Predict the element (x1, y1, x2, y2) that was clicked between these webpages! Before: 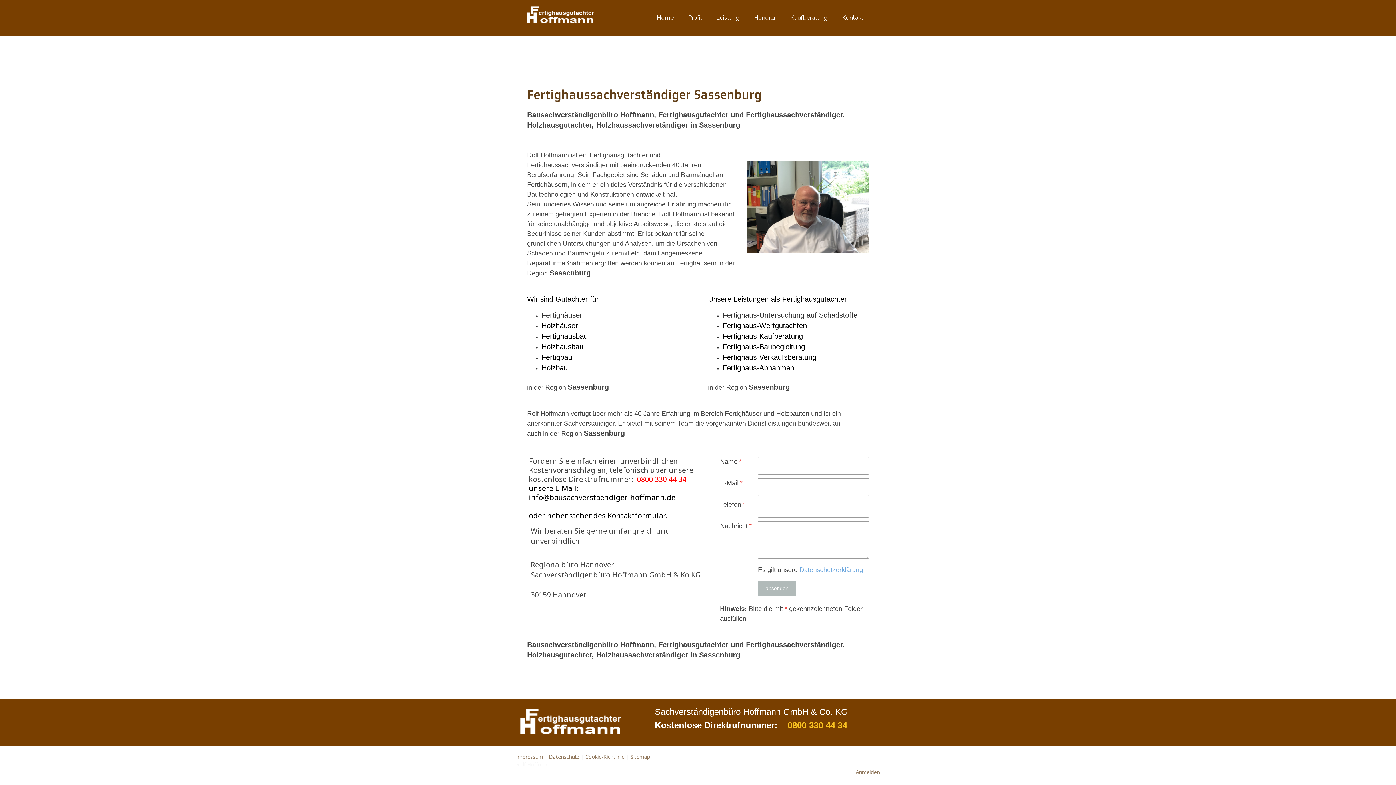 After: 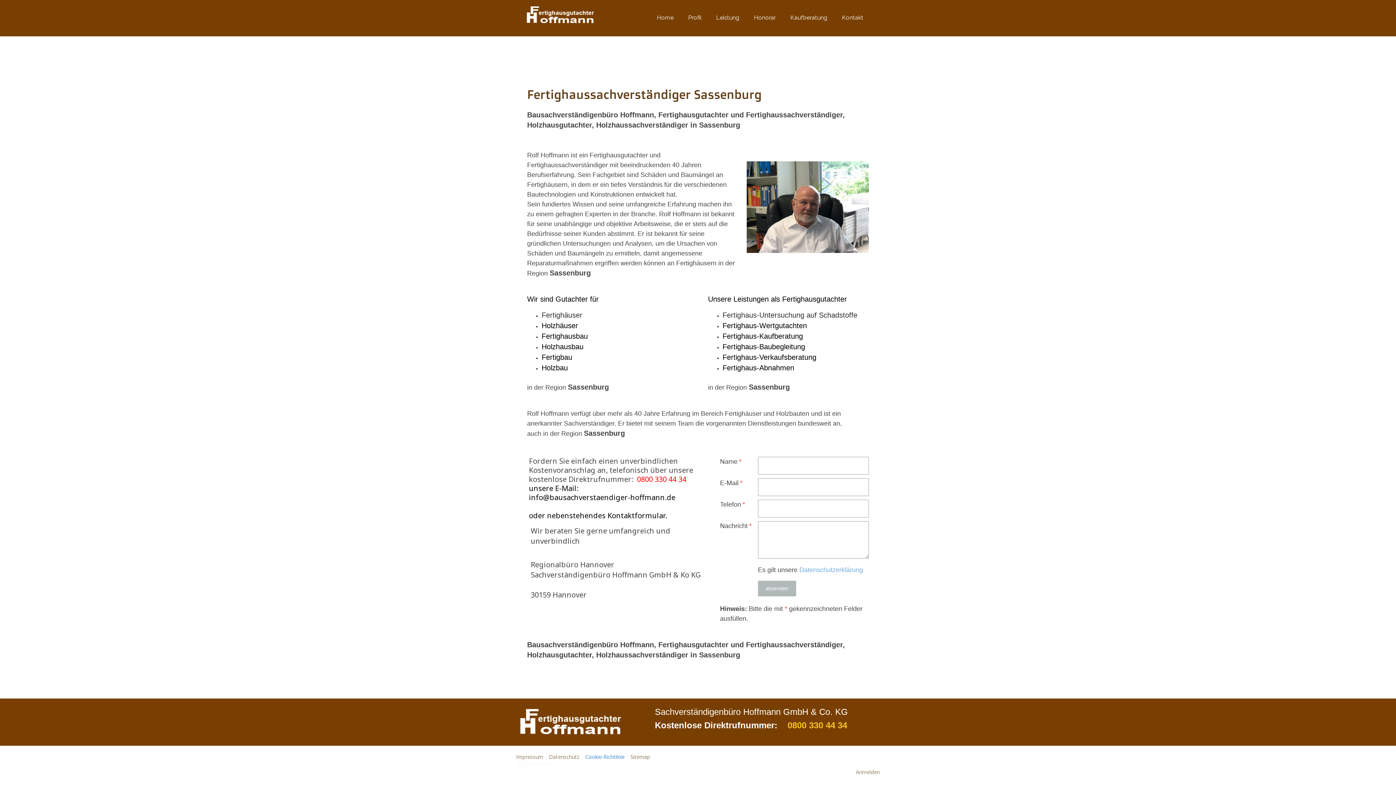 Action: bbox: (585, 753, 624, 760) label: Cookie-Richtlinie